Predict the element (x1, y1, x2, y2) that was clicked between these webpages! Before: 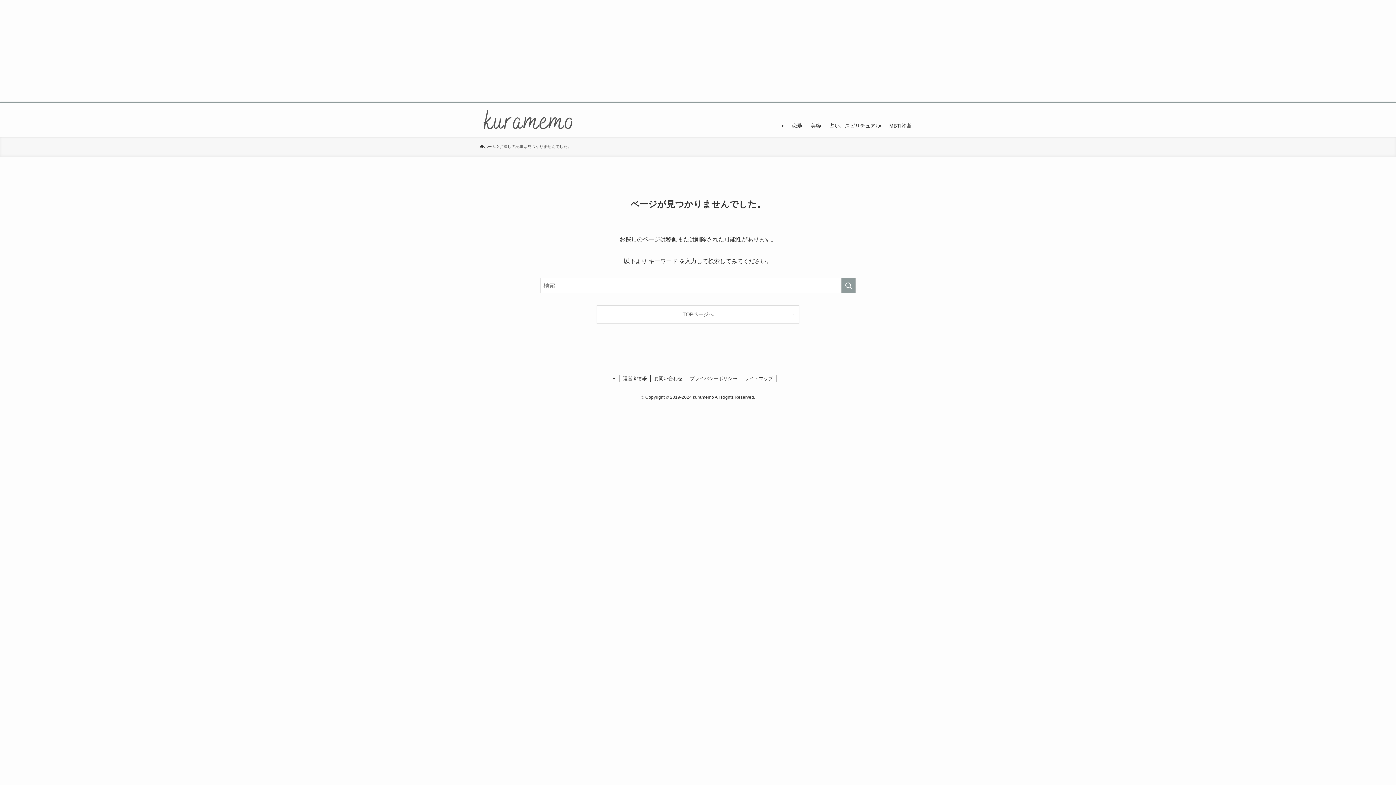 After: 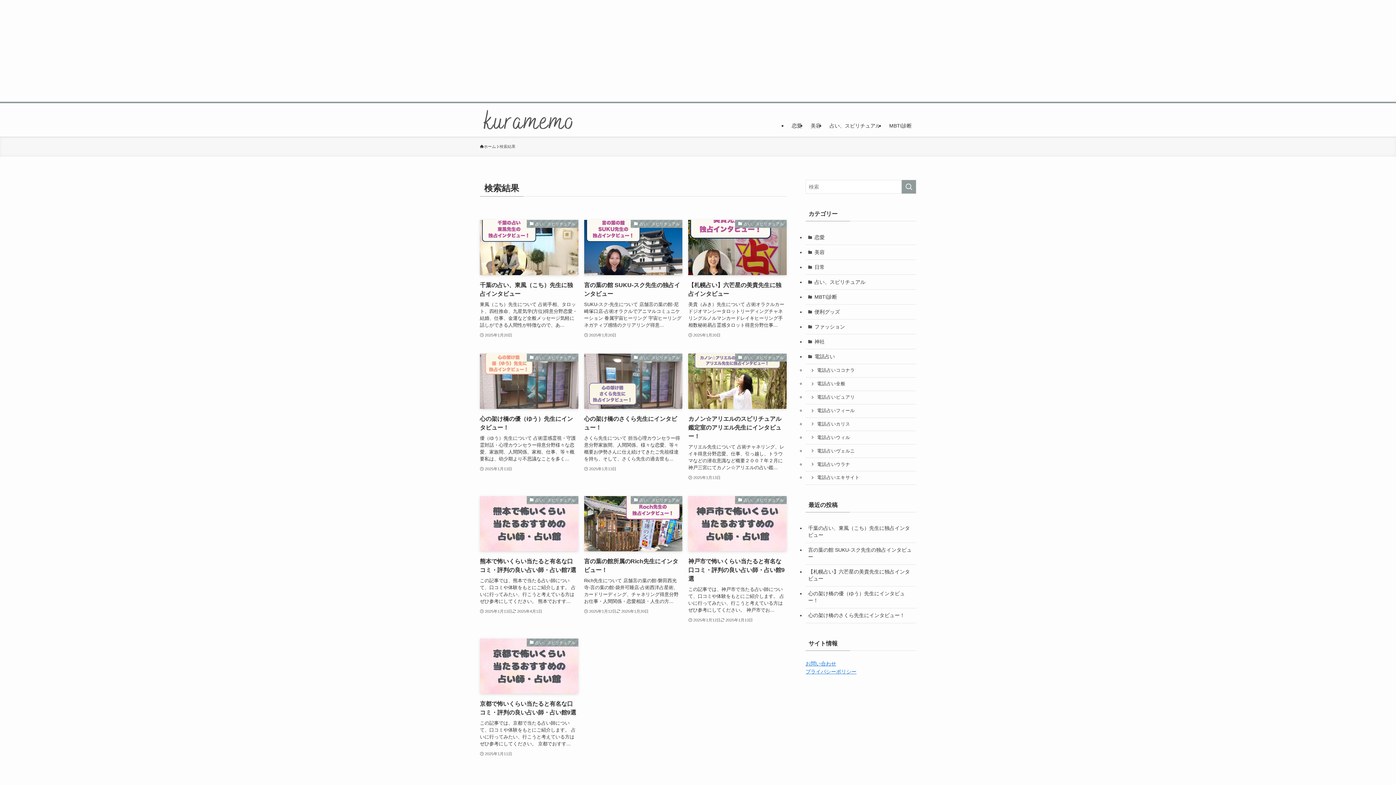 Action: bbox: (841, 278, 856, 293) label: 検索を実行する